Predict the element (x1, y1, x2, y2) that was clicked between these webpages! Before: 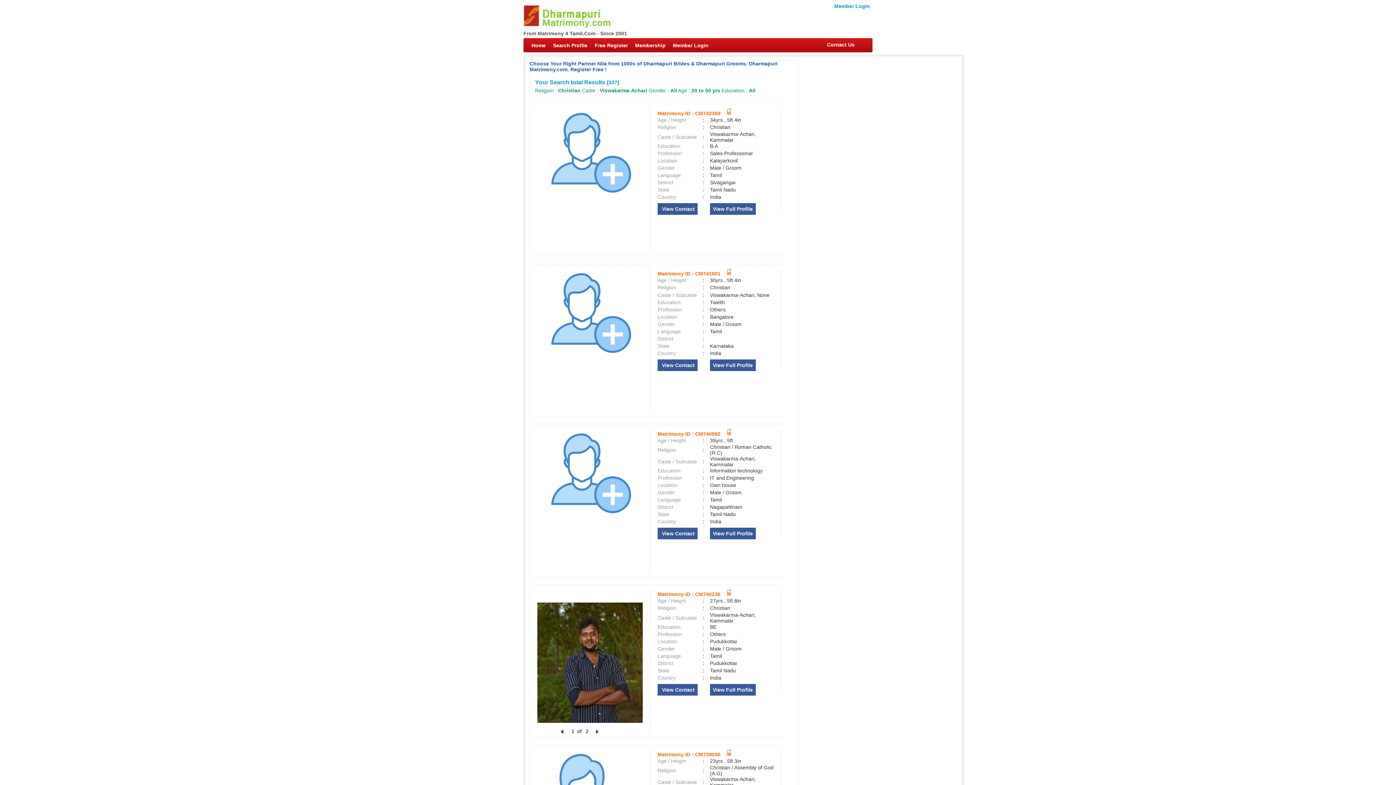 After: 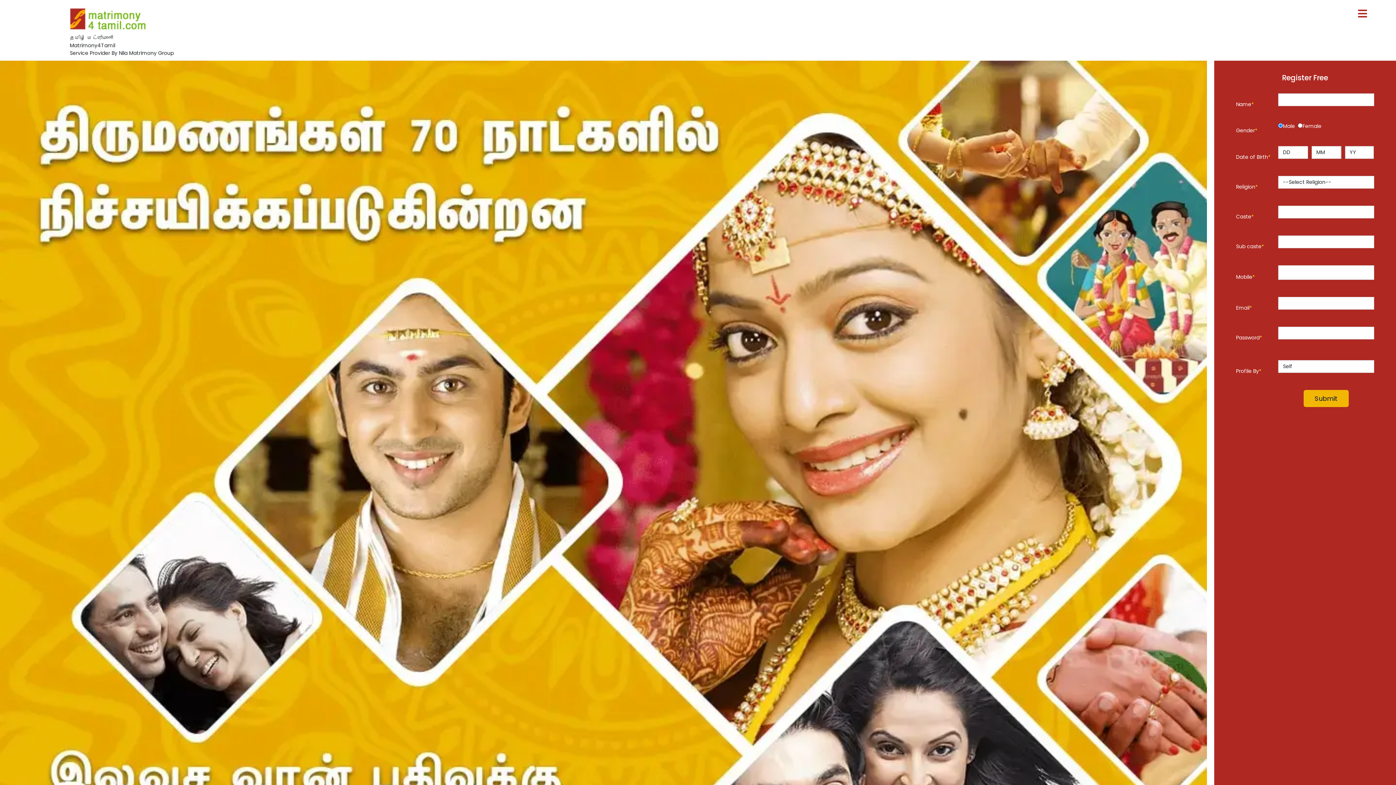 Action: label: From Matrimony 4 Tamil.Com - Since 2001 bbox: (523, 30, 627, 36)